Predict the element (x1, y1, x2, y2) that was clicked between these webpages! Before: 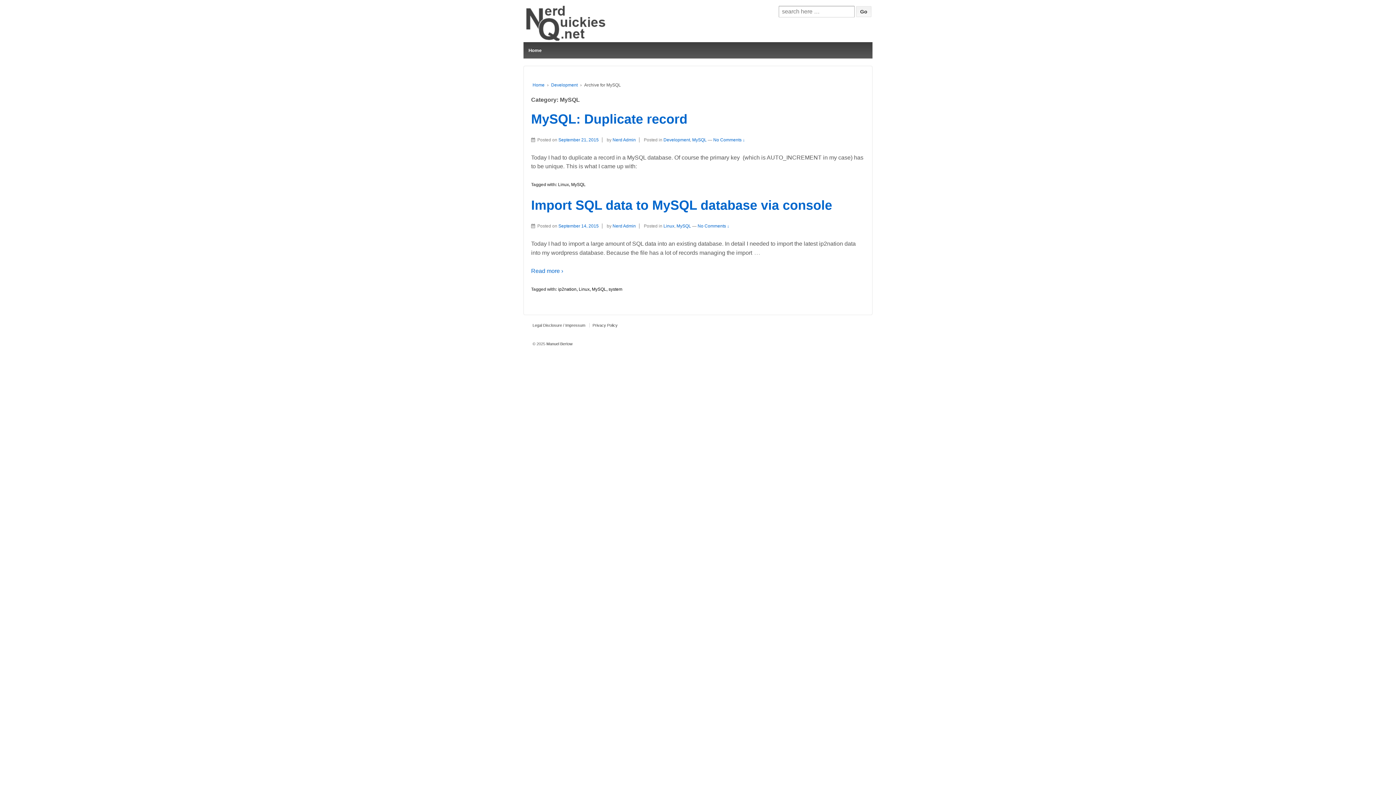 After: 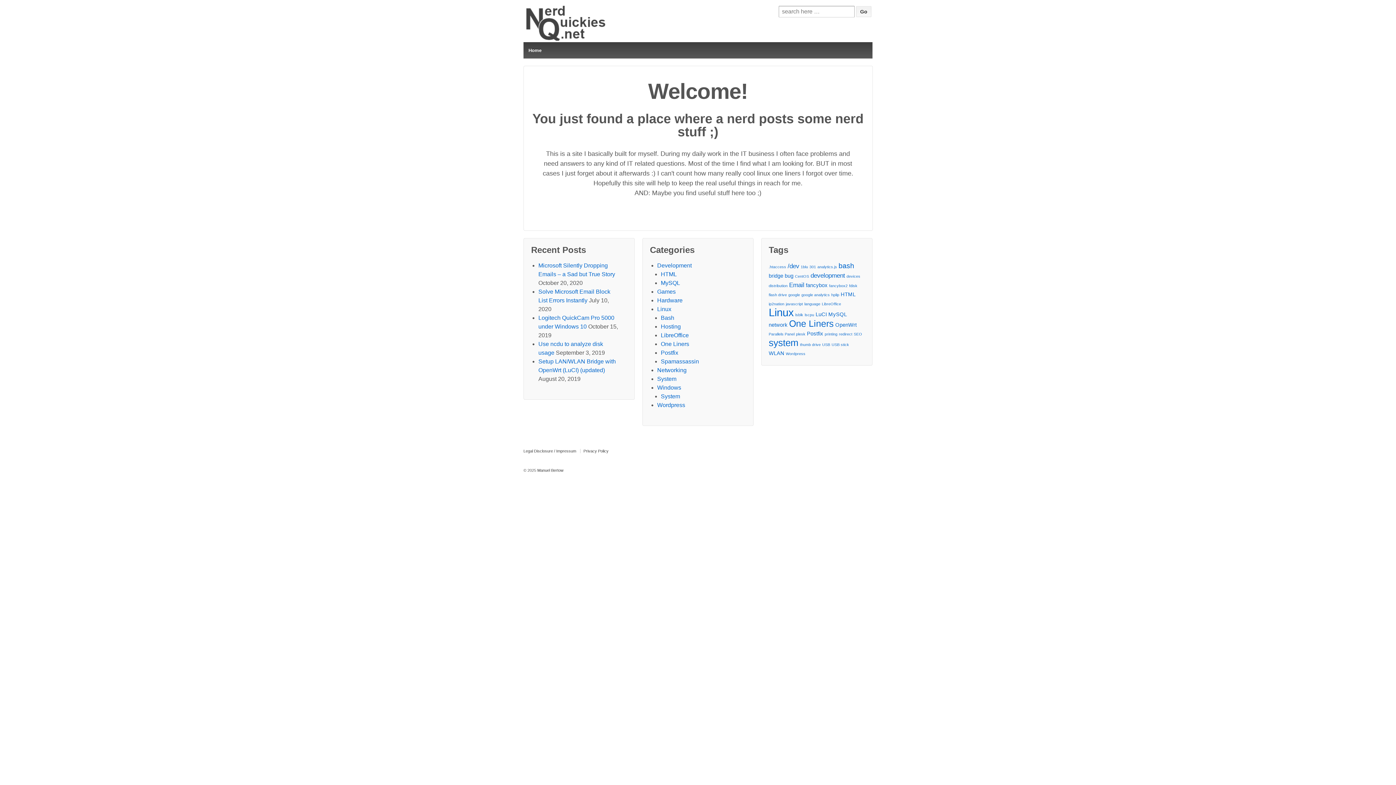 Action: label: Nerd Admin bbox: (612, 137, 636, 142)